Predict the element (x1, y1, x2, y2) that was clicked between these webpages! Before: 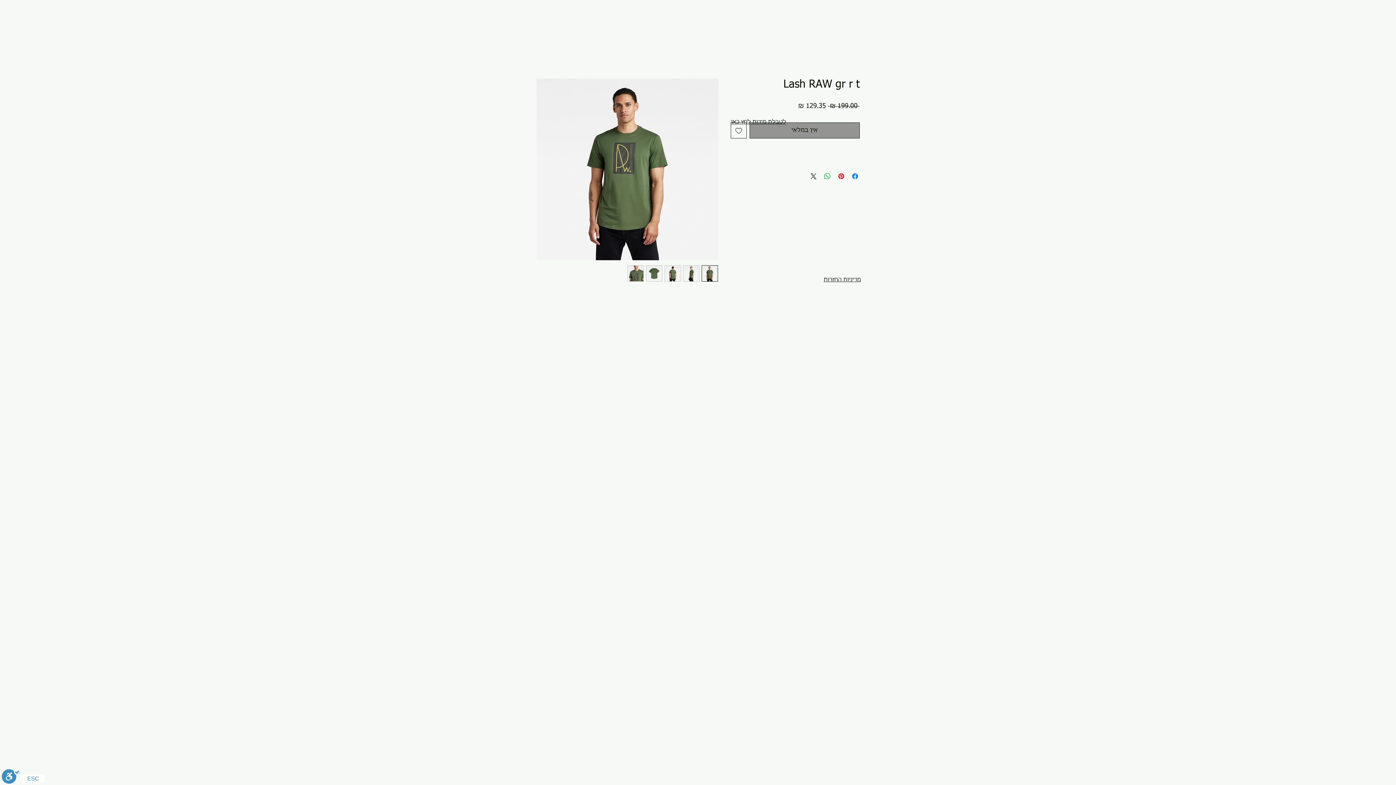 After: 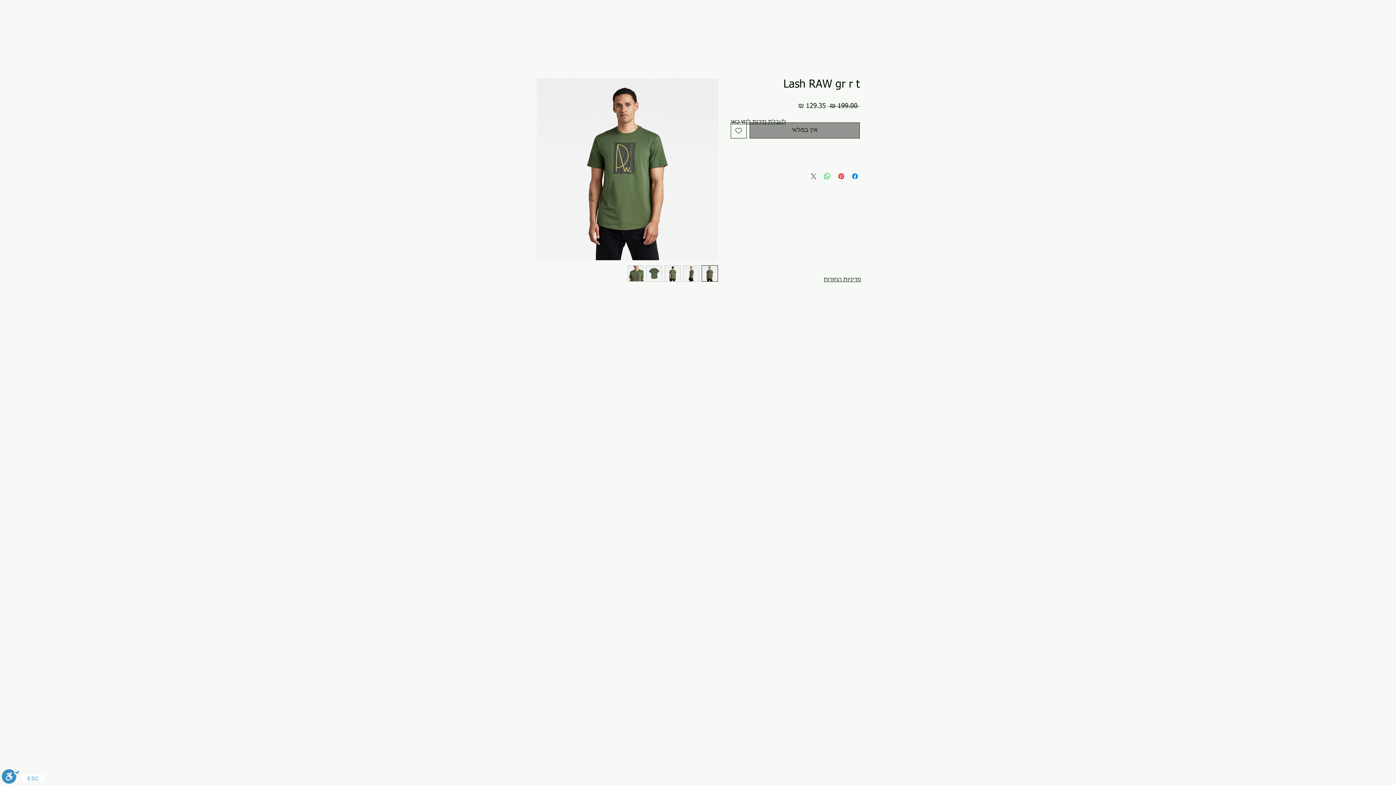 Action: bbox: (809, 172, 818, 180) label: Share on X